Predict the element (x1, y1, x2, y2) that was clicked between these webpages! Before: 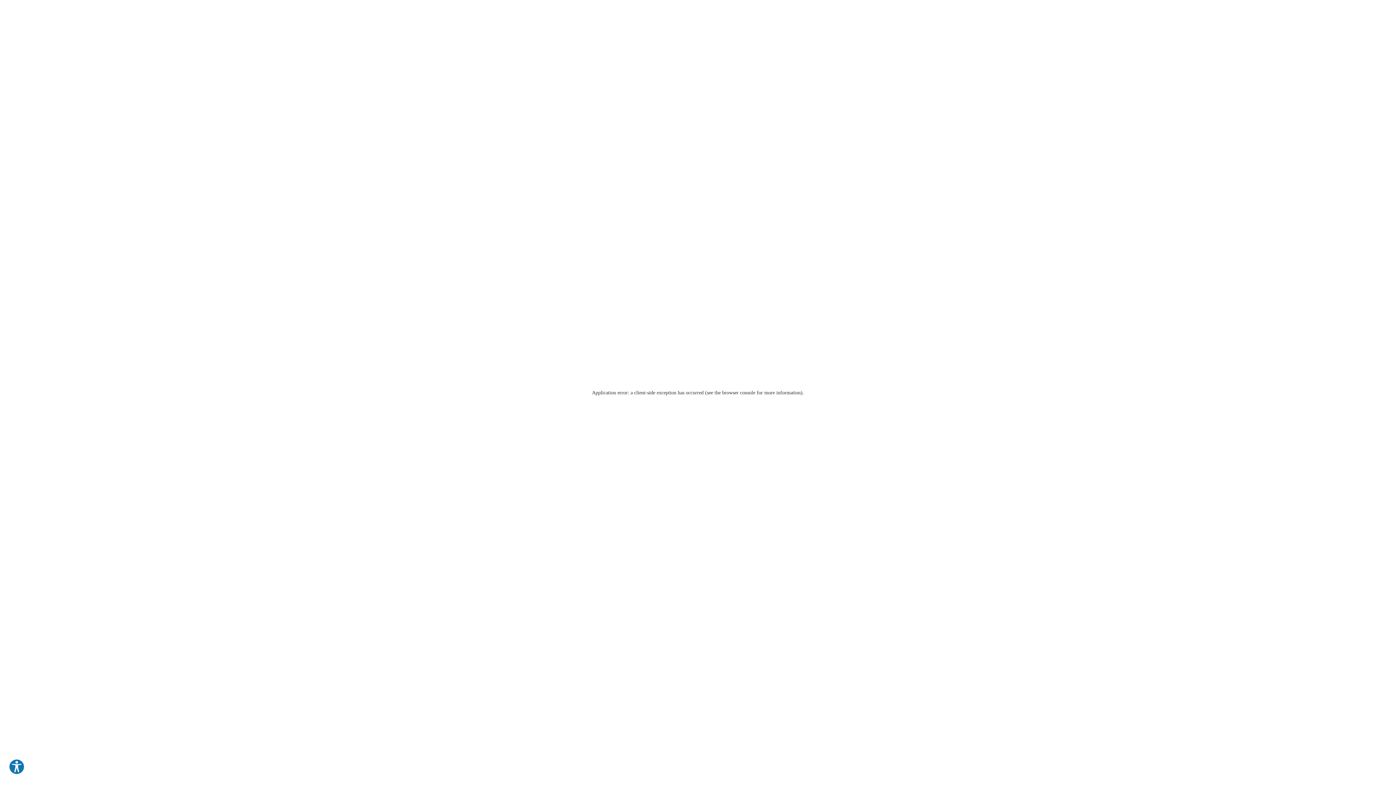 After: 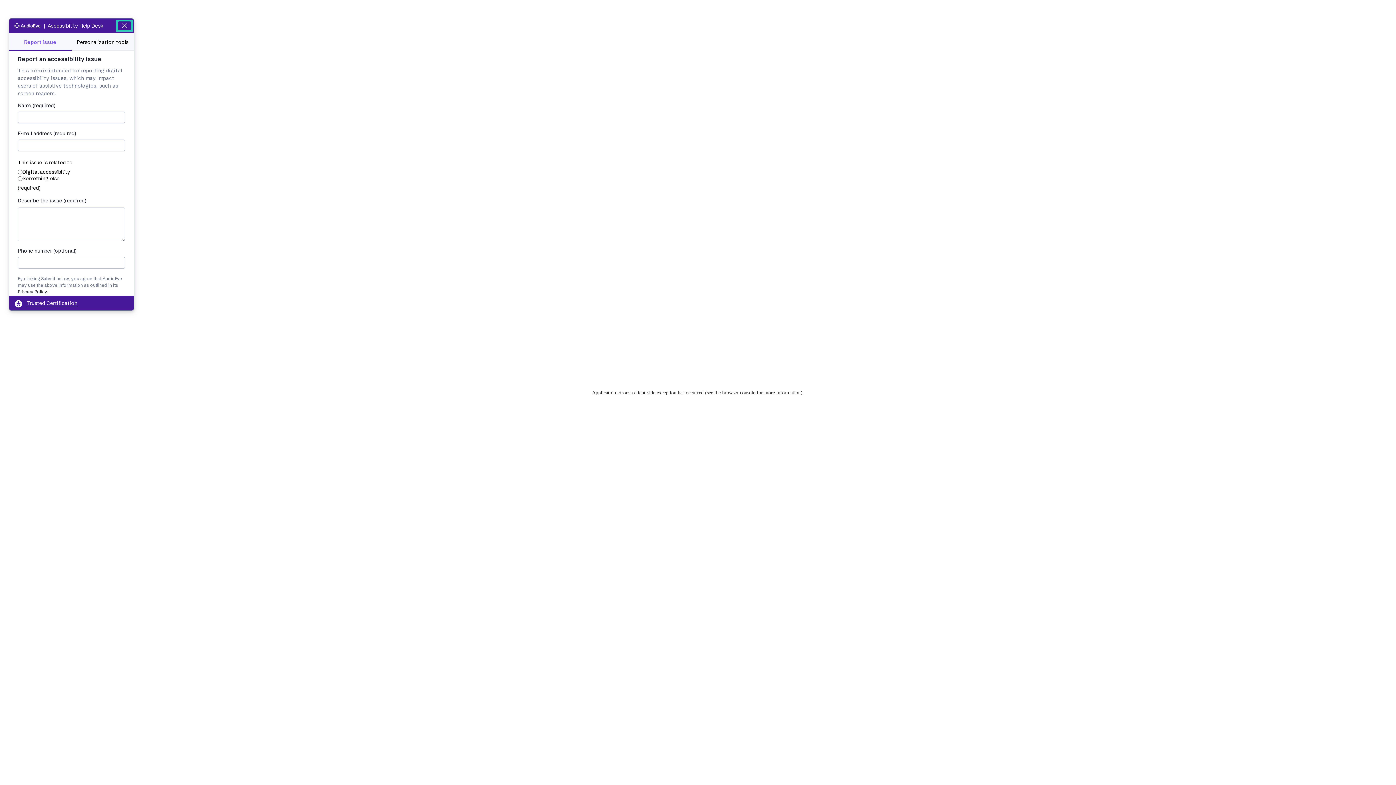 Action: bbox: (8, 759, 24, 775) label: Explore your accessibility options